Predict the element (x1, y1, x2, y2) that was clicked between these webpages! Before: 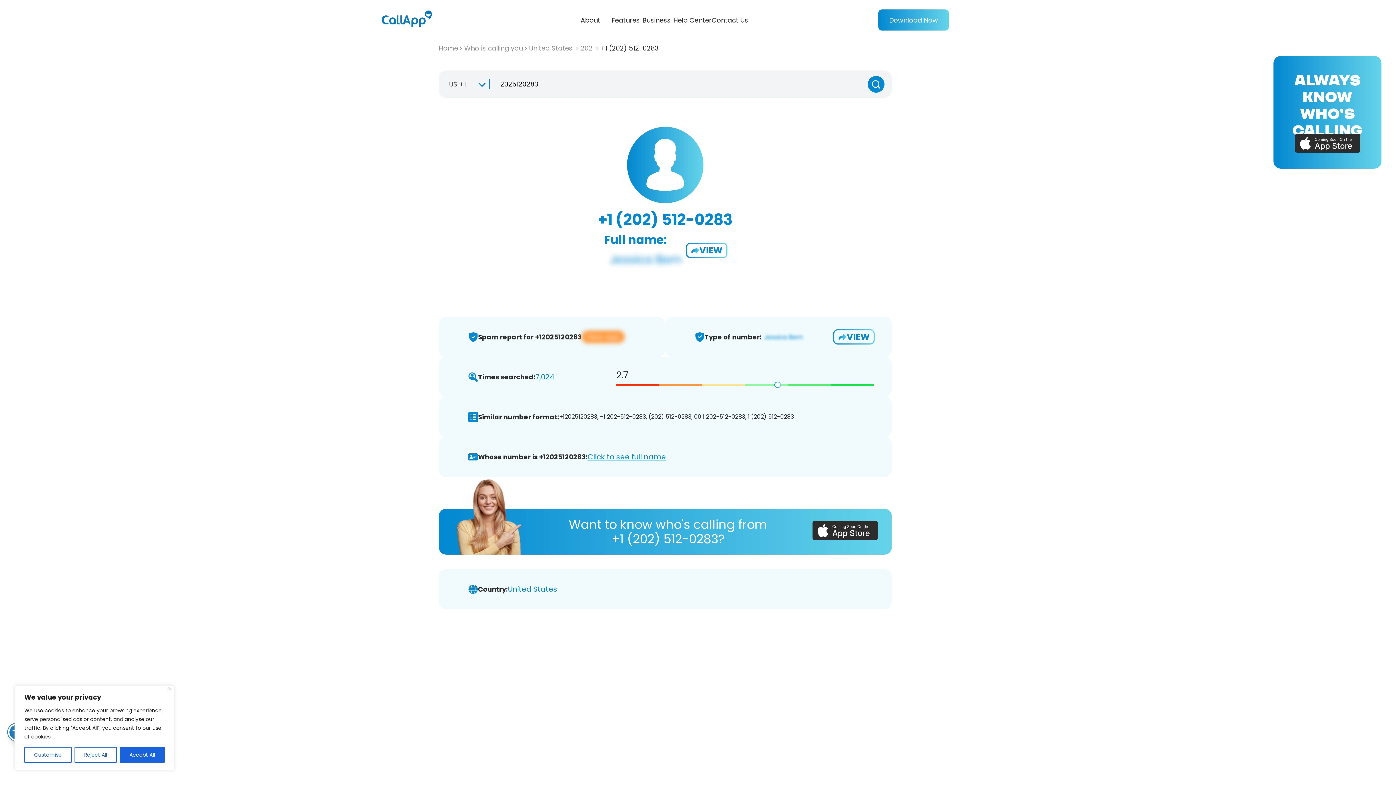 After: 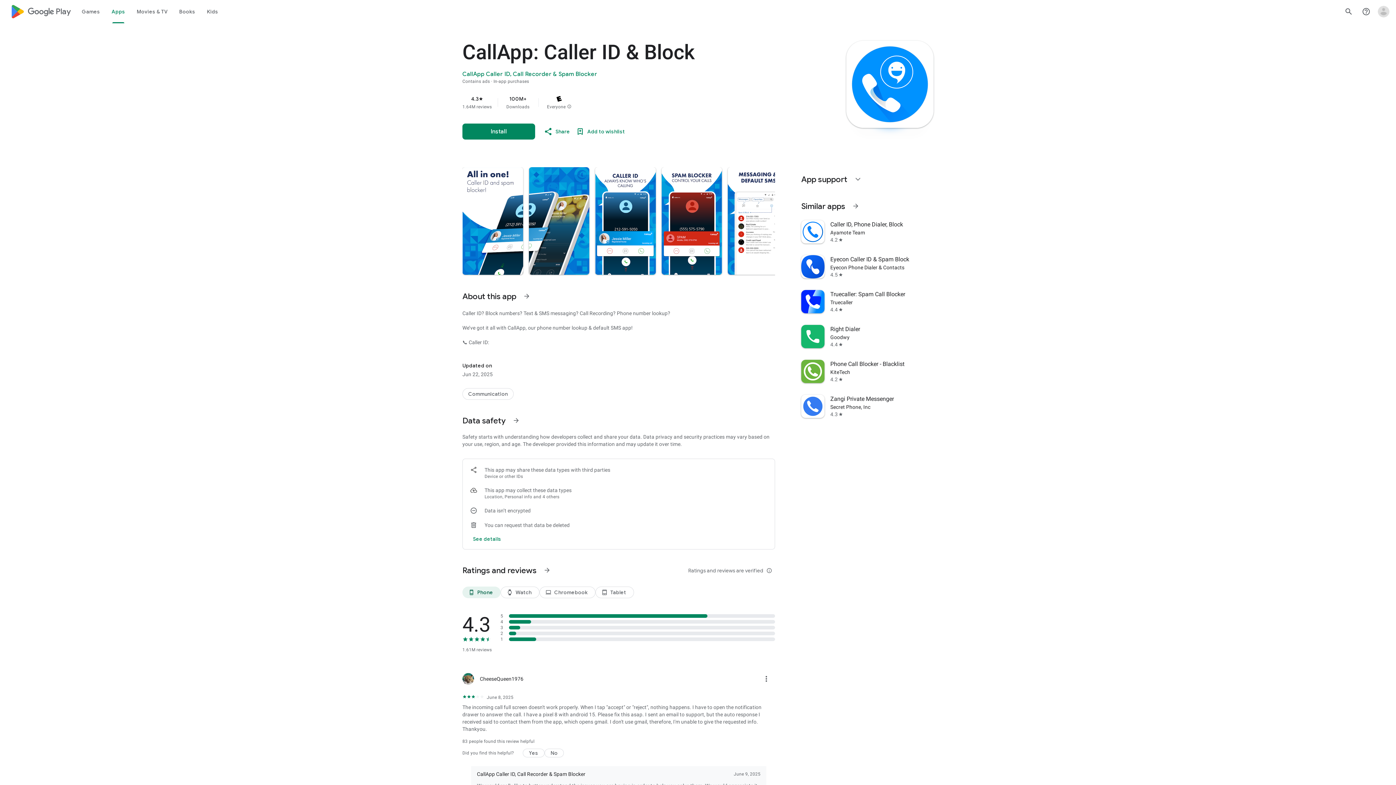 Action: bbox: (438, 509, 892, 554) label: Want to know who's calling from
+1 (202) 512-0283?